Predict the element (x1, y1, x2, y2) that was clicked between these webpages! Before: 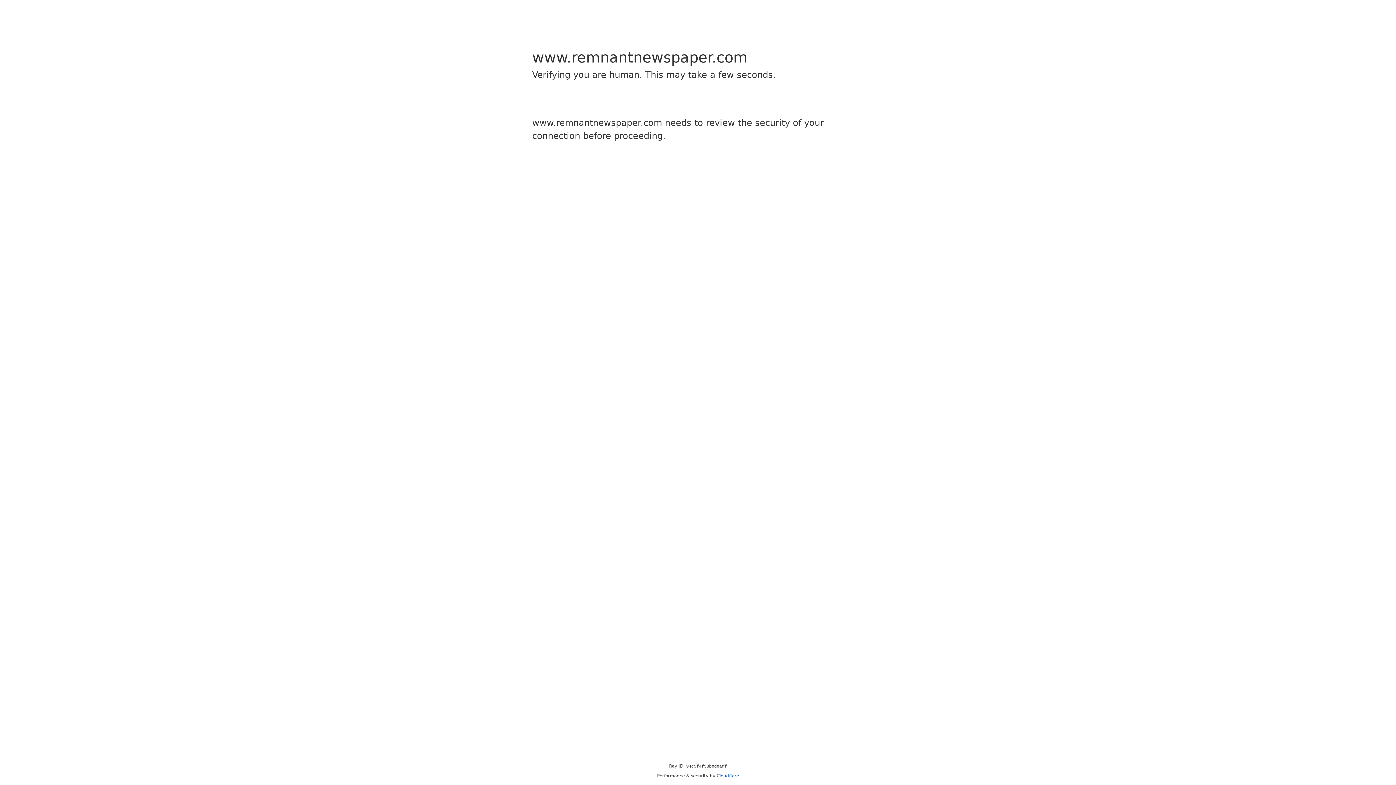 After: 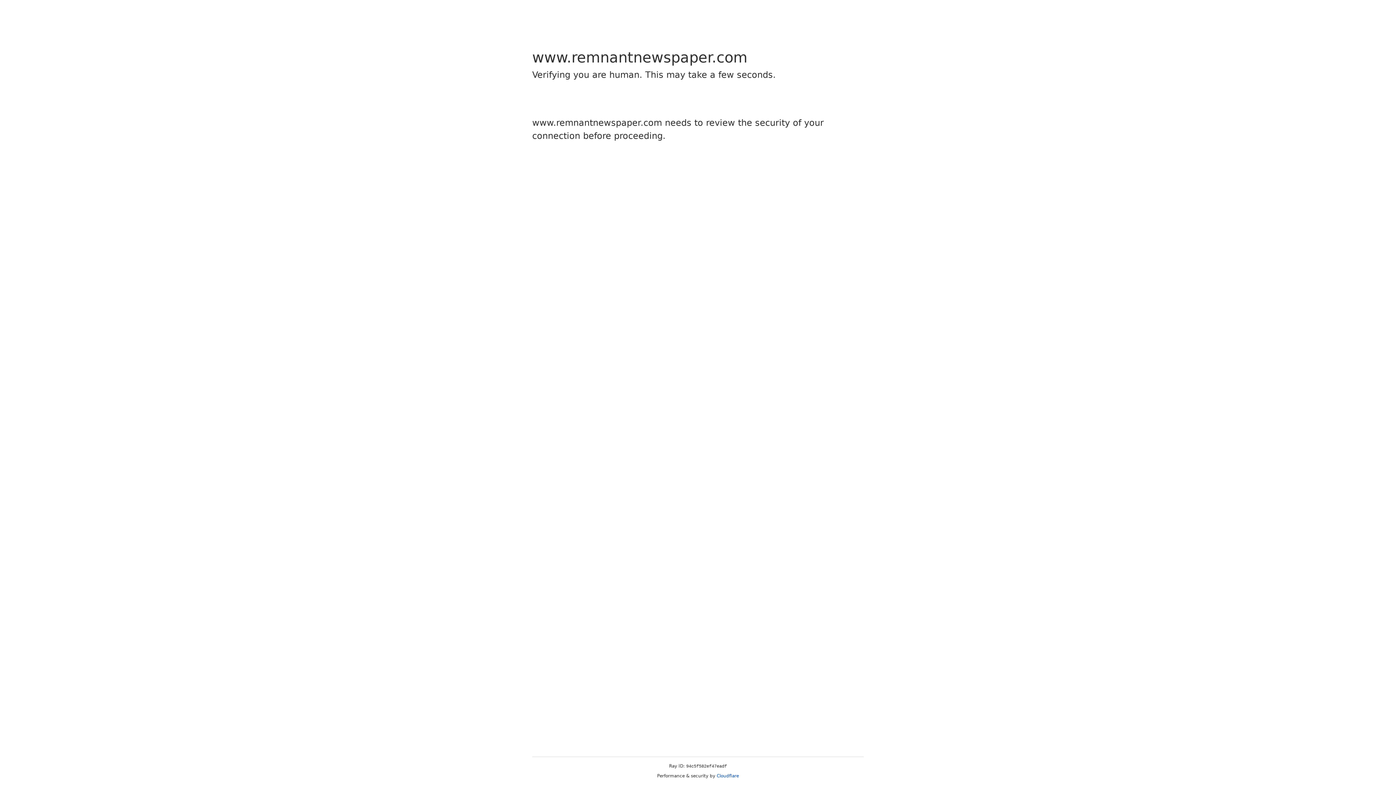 Action: bbox: (716, 773, 739, 778) label: Cloudflare